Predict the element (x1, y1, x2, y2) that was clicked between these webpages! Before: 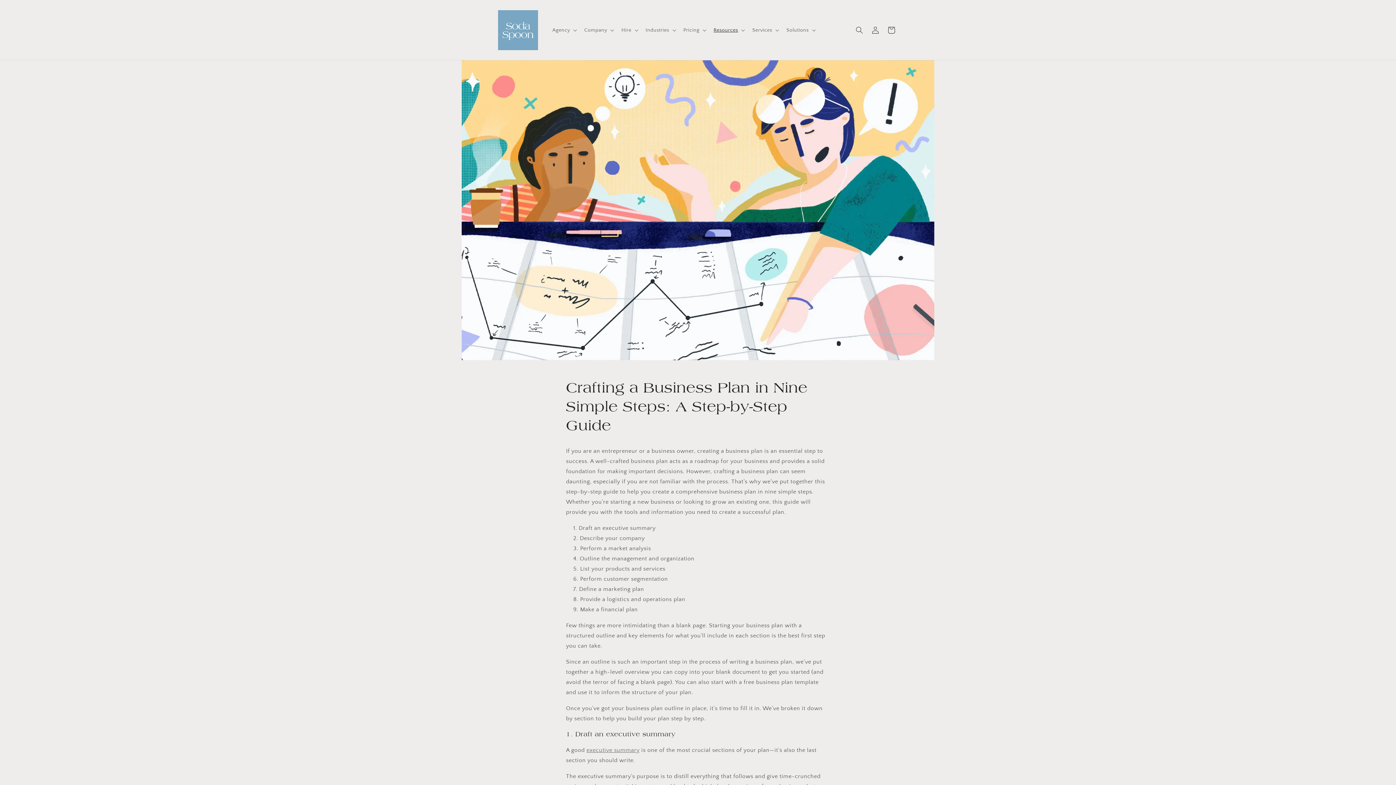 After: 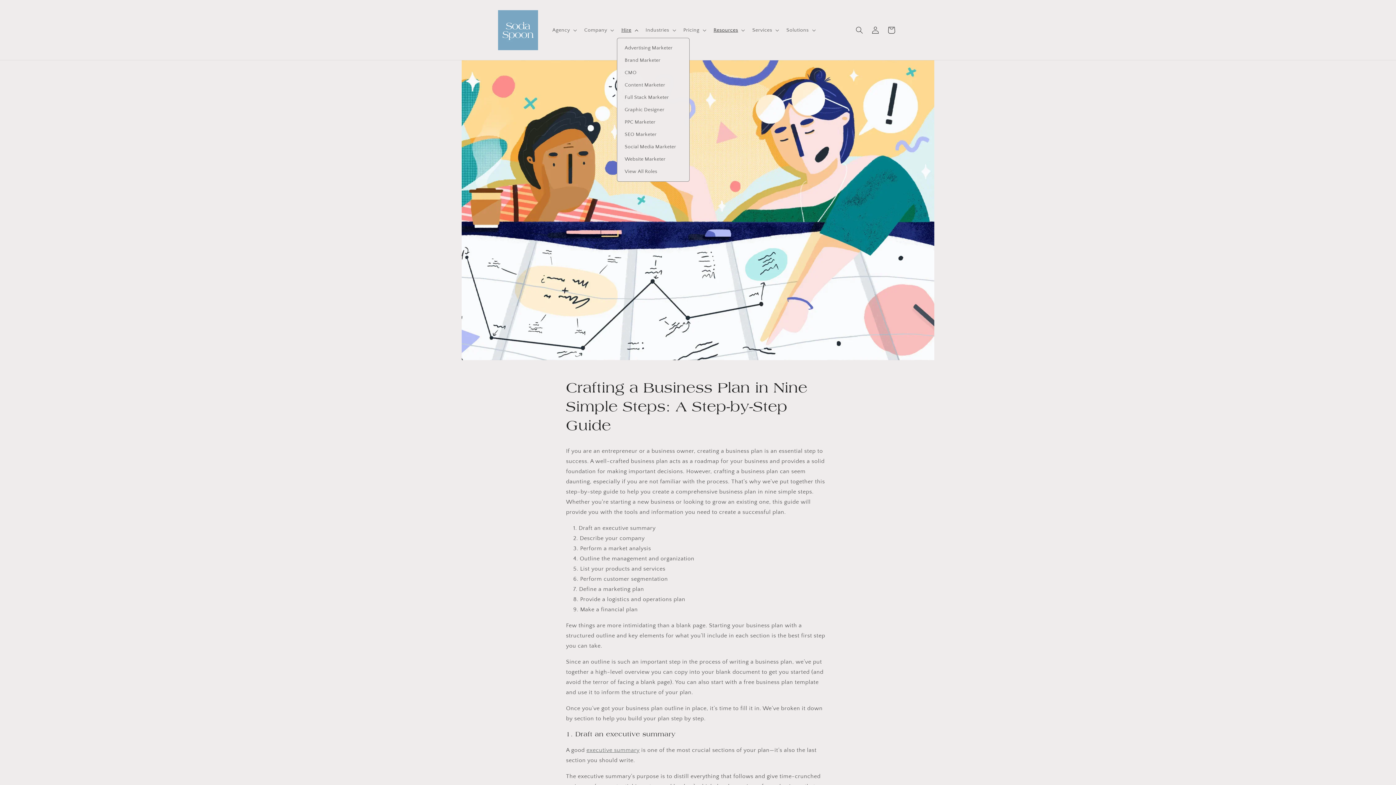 Action: bbox: (617, 22, 641, 37) label: Hire